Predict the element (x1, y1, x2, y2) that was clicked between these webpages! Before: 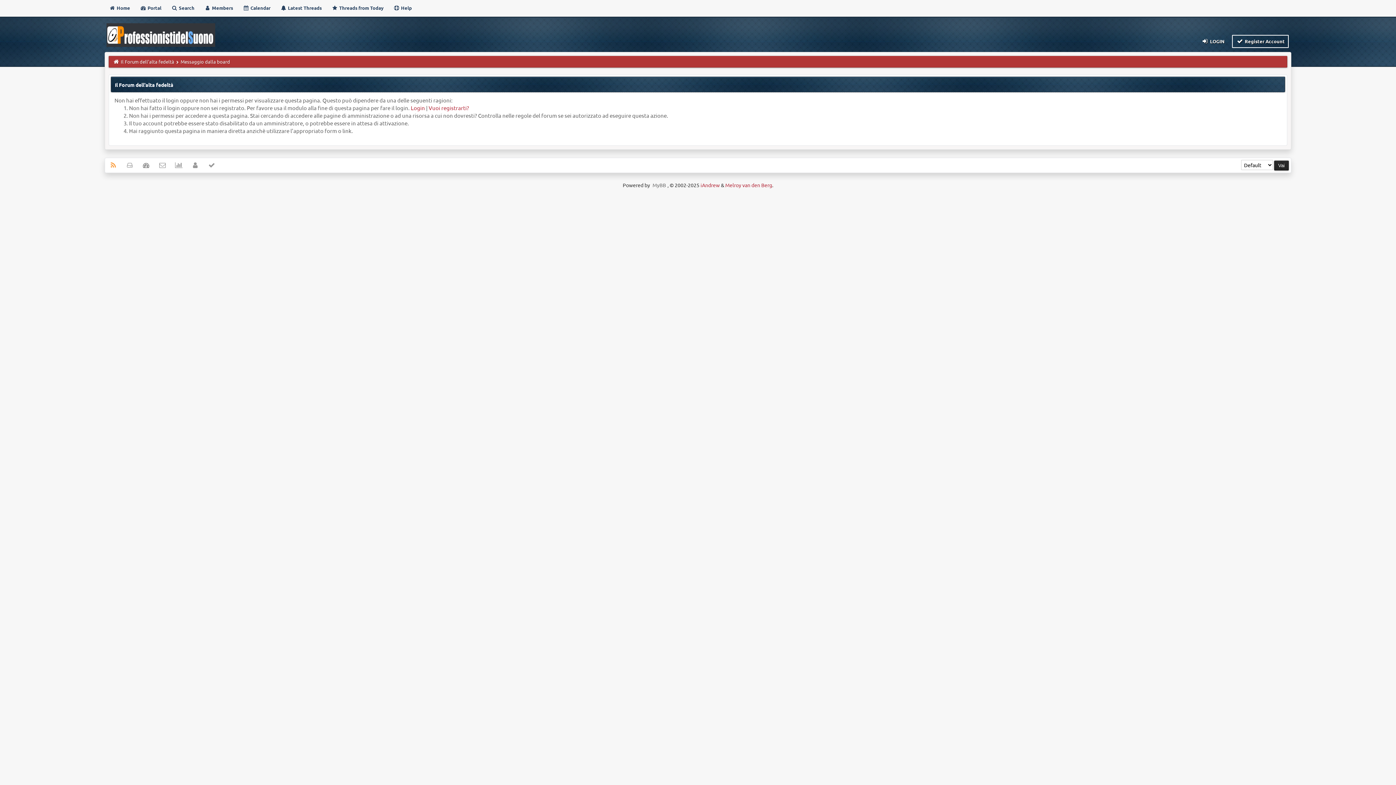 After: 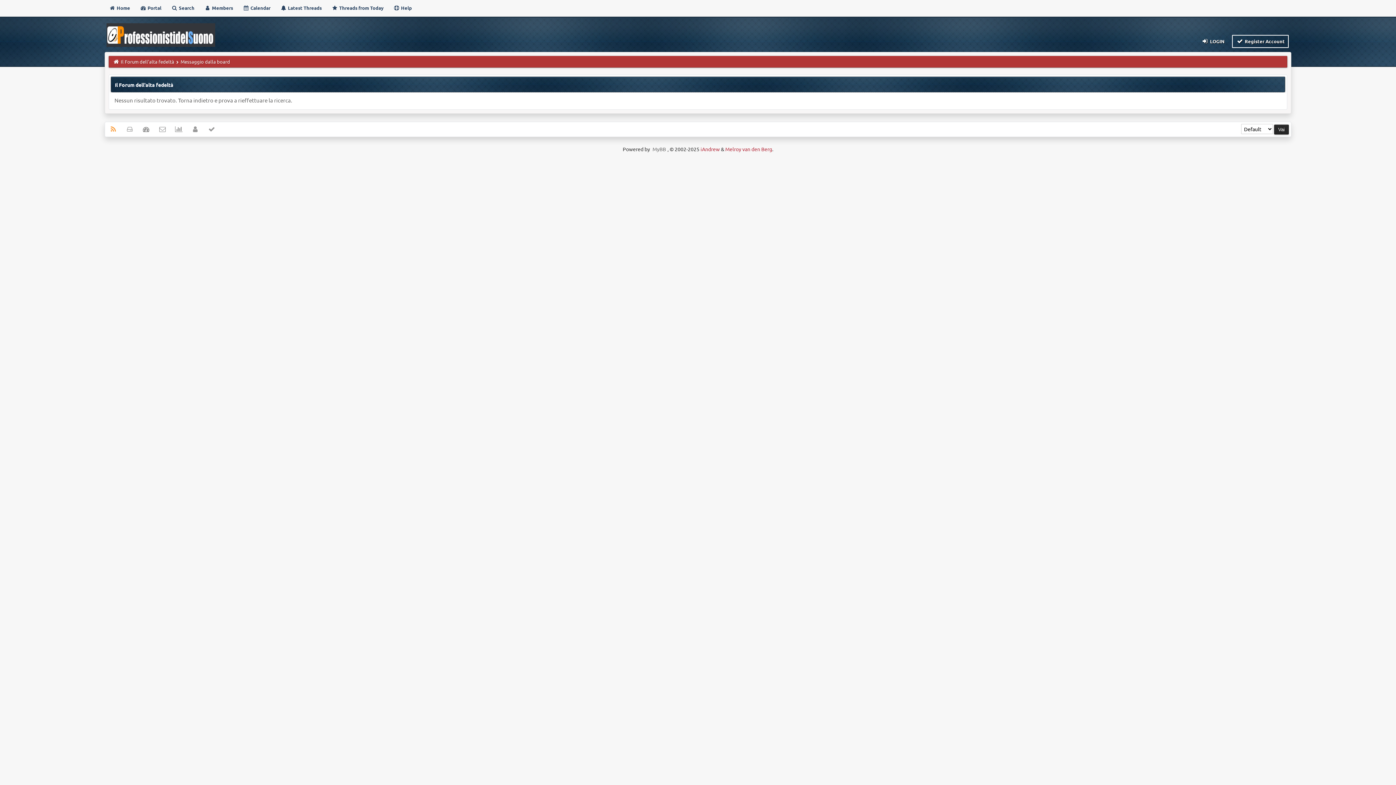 Action: label:  Threads from Today bbox: (328, 1, 387, 14)